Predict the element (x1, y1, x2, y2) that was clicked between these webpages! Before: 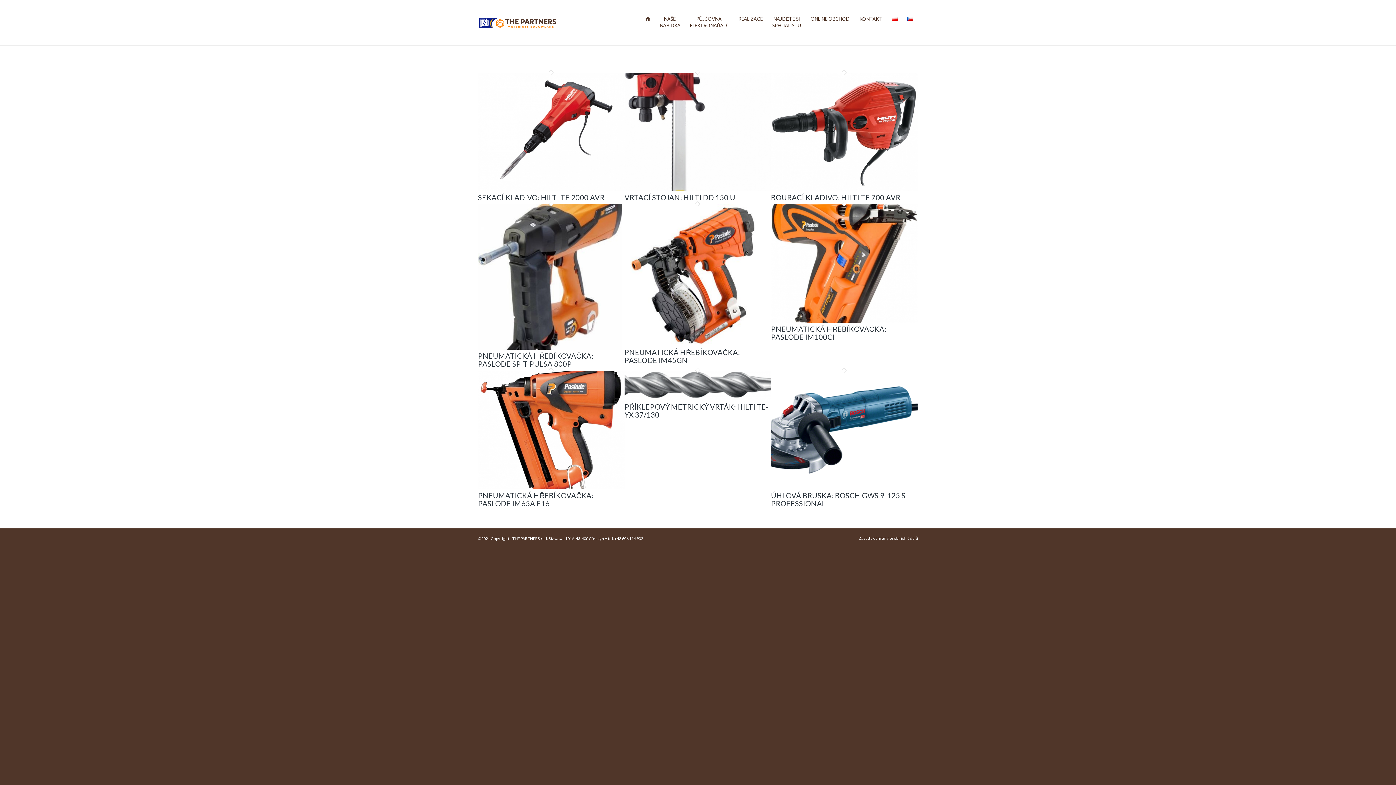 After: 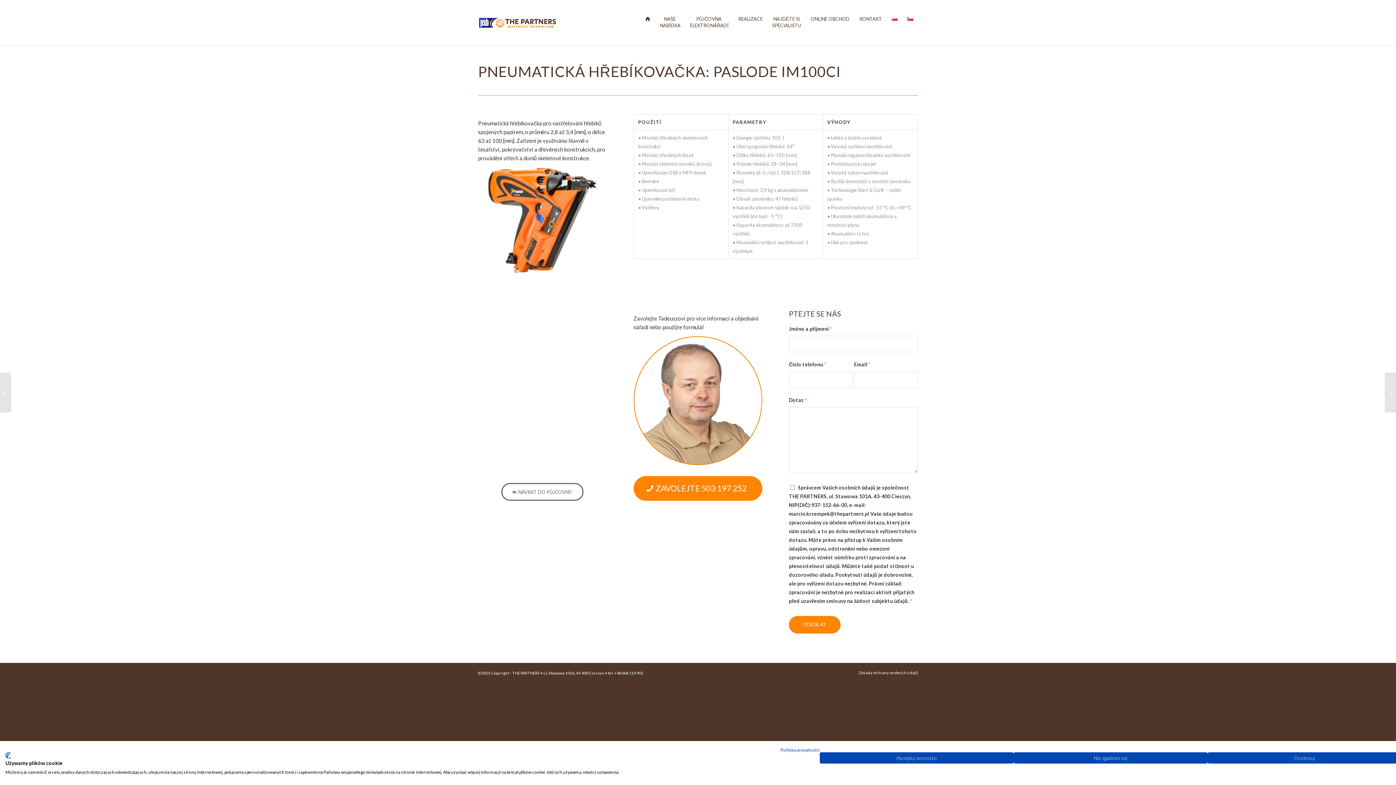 Action: bbox: (771, 324, 886, 341) label: PNEUMATICKÁ HŘEBÍKOVAČKA: PASLODE IM100CI